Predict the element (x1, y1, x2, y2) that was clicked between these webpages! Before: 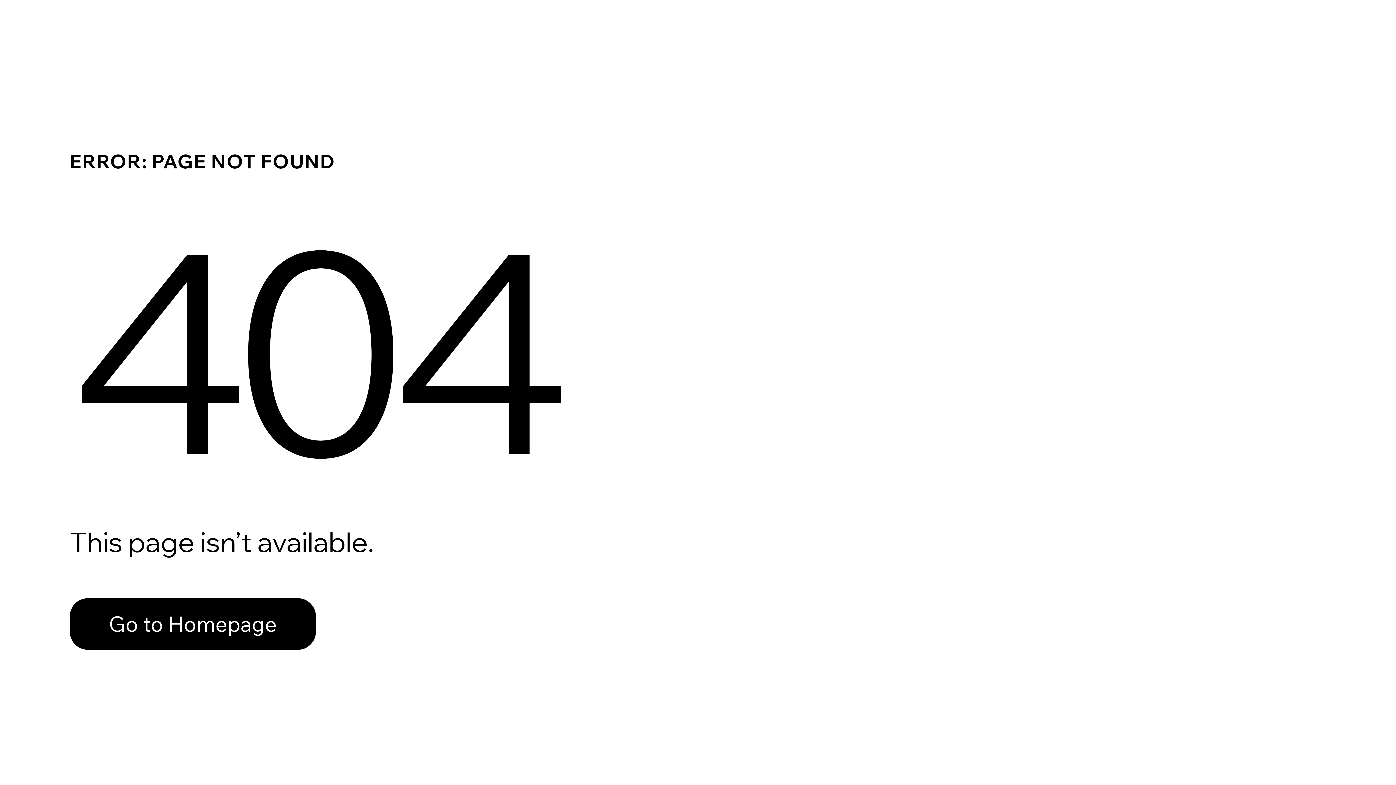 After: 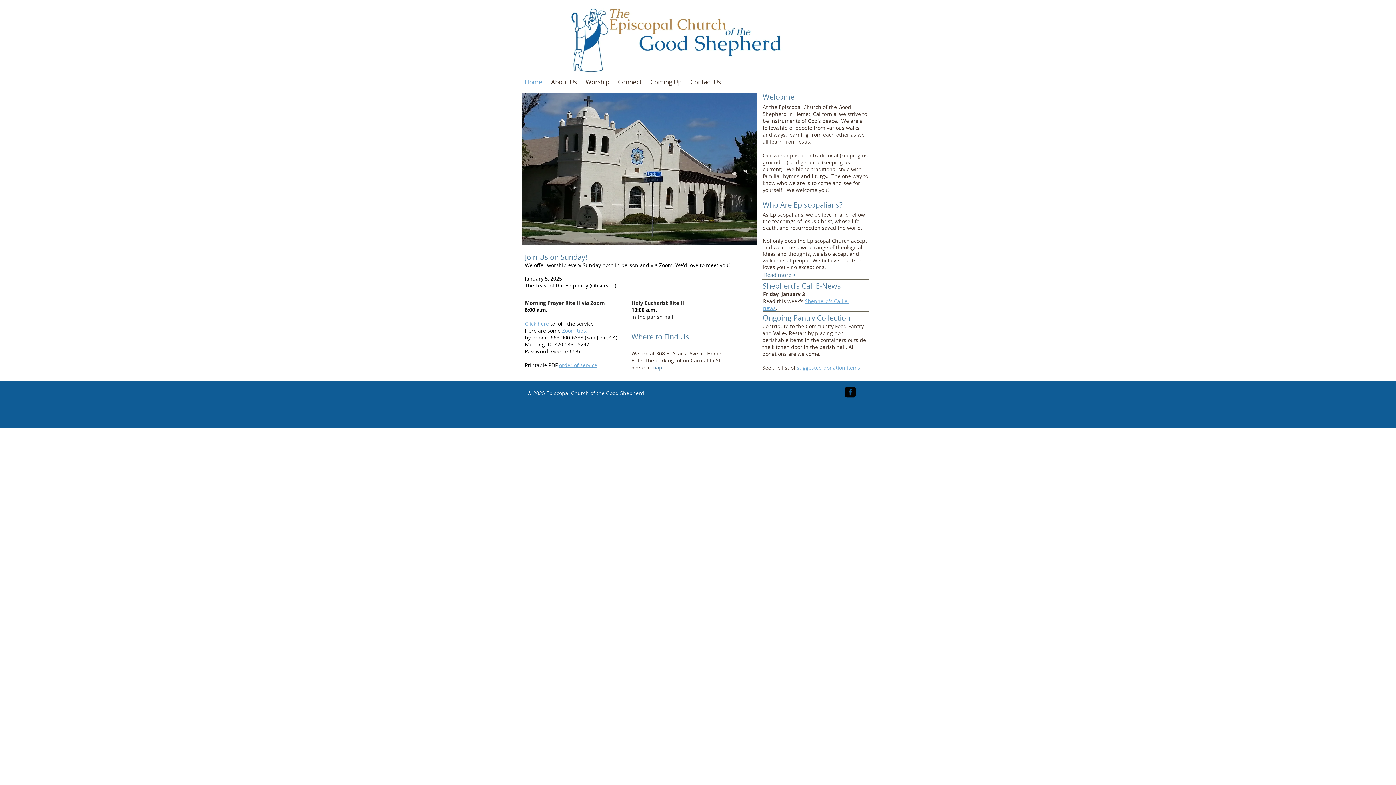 Action: label: Go to Homepage bbox: (69, 582, 768, 659)